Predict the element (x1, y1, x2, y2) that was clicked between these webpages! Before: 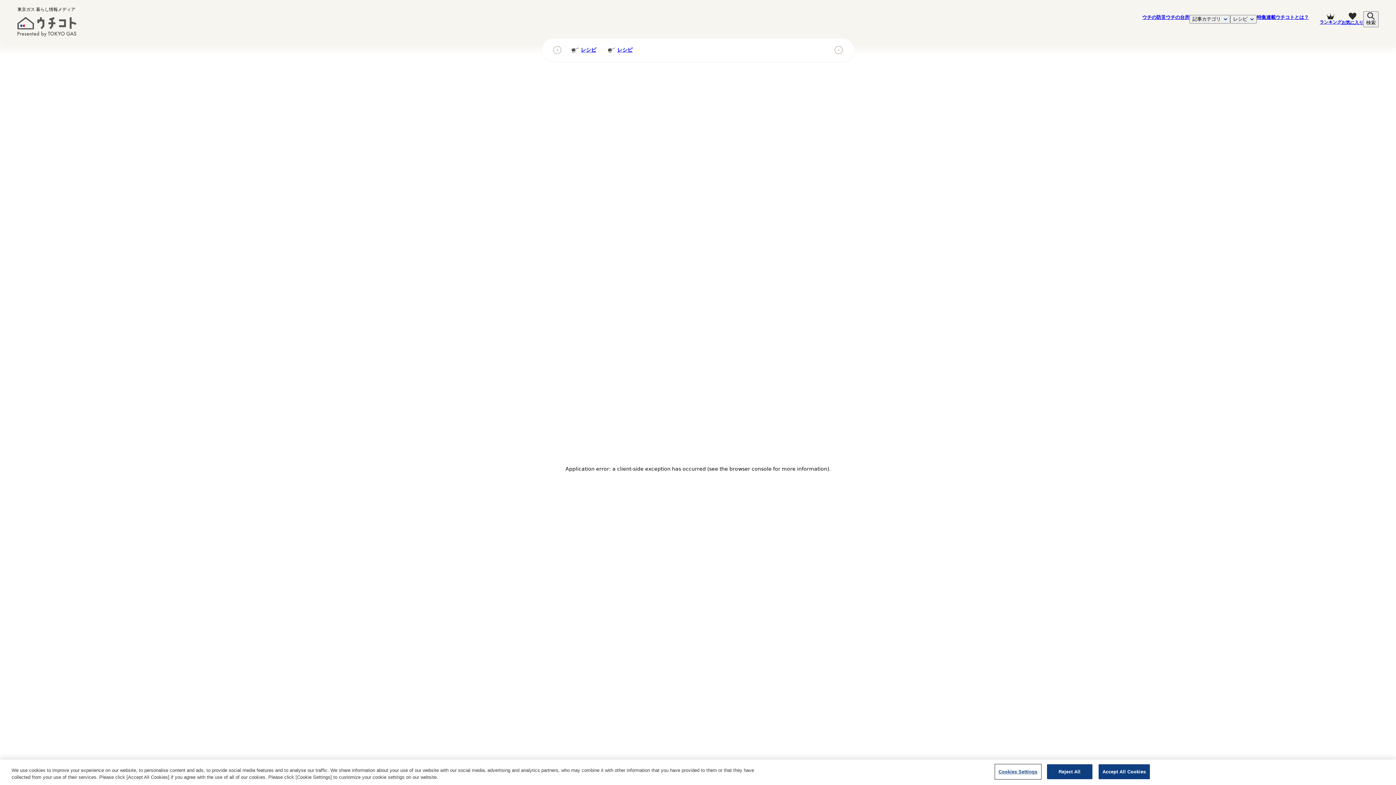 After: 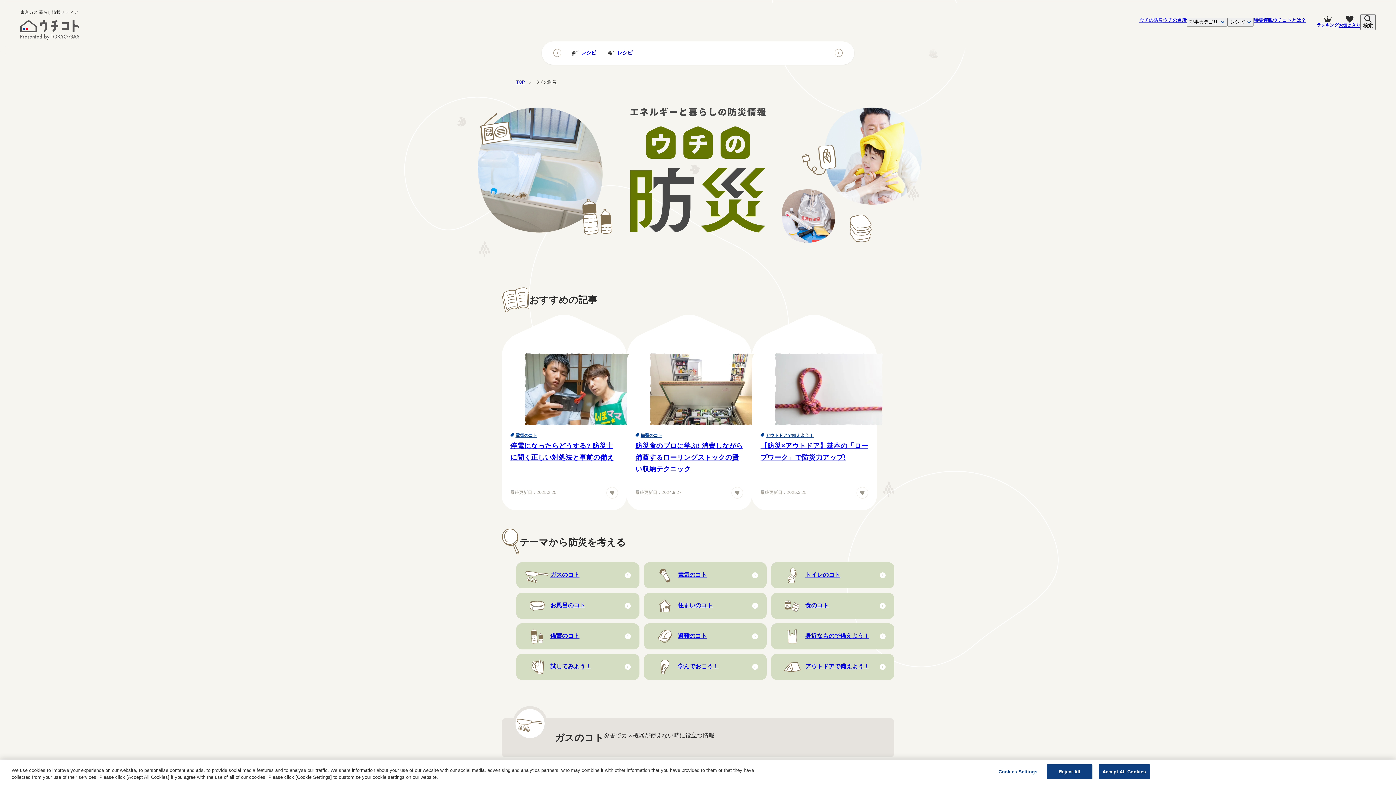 Action: bbox: (1142, 14, 1166, 19) label: ウチの防災